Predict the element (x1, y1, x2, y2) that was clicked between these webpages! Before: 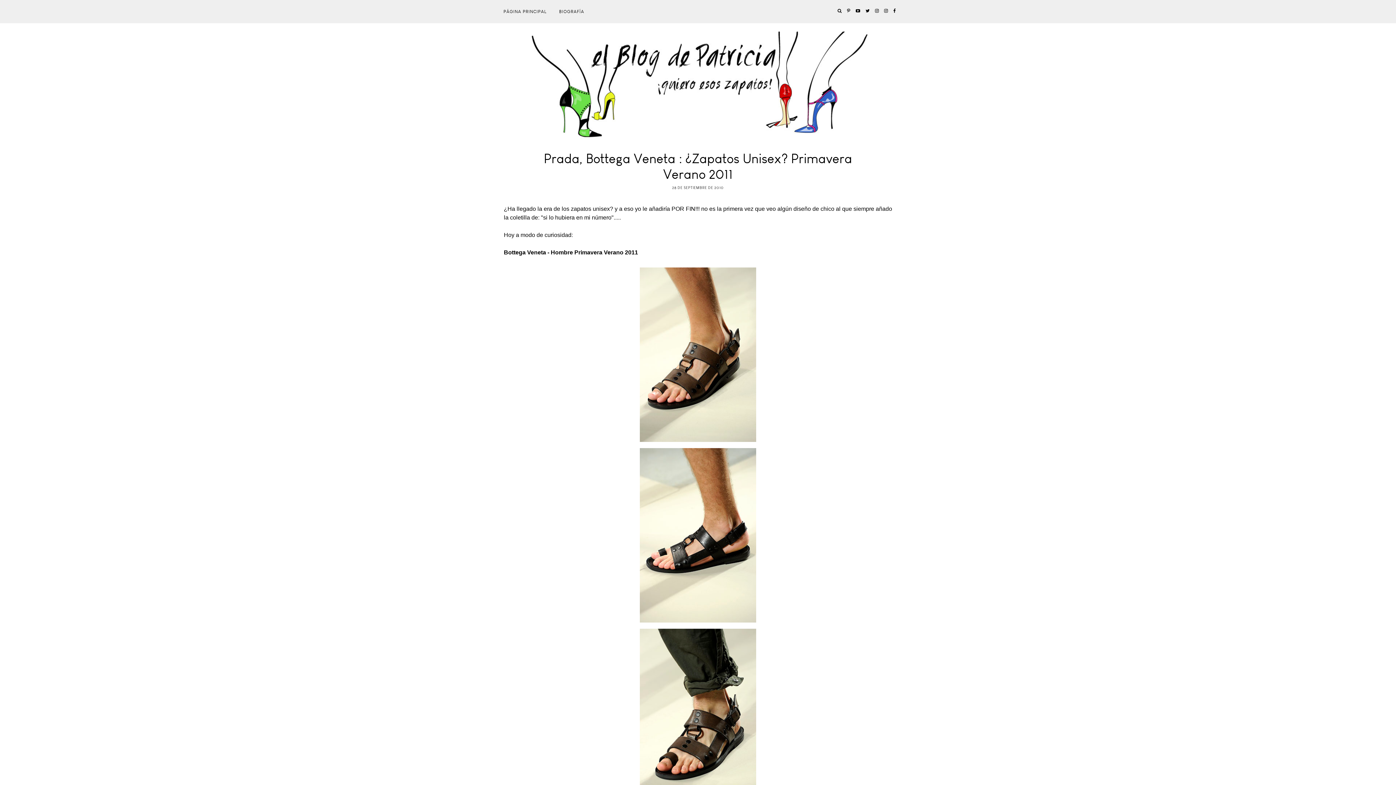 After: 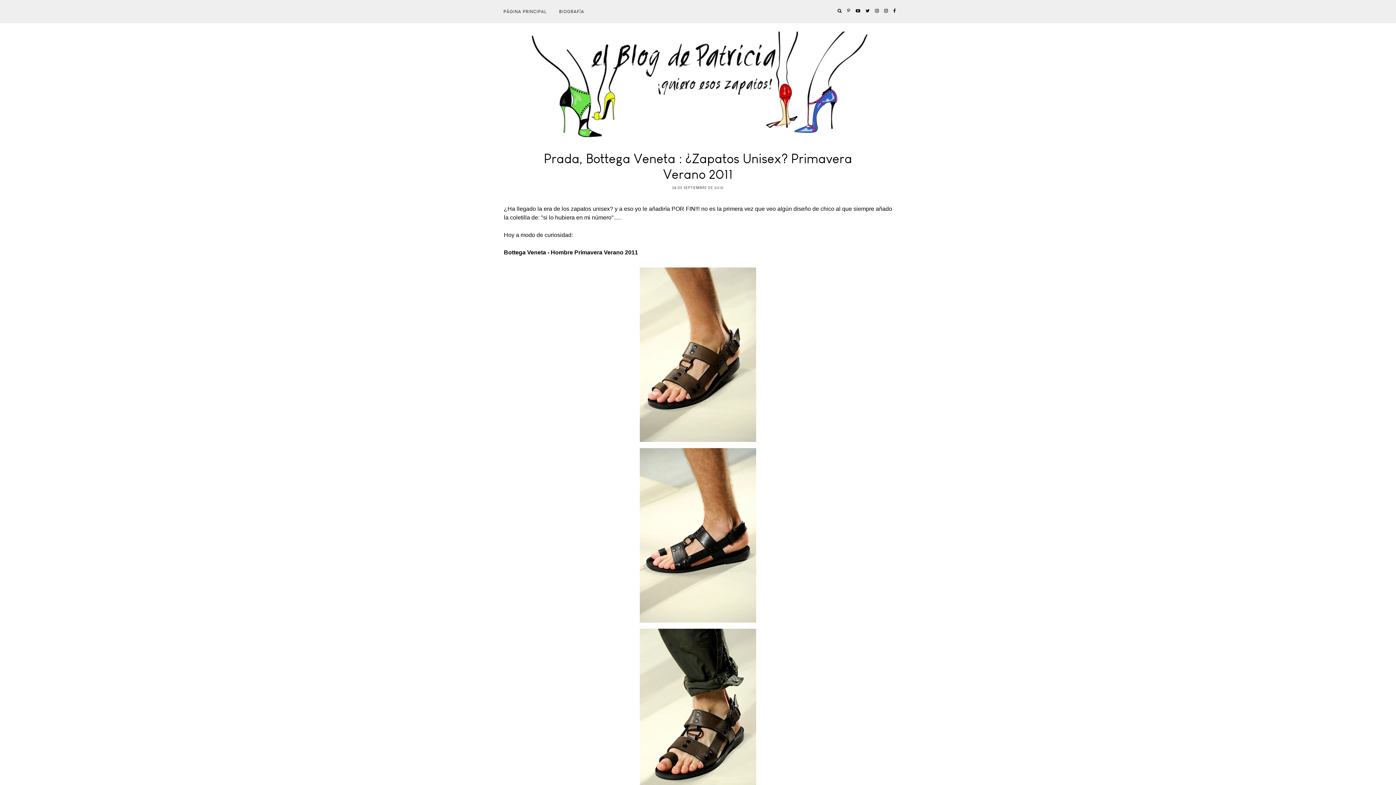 Action: bbox: (845, 0, 852, 21)